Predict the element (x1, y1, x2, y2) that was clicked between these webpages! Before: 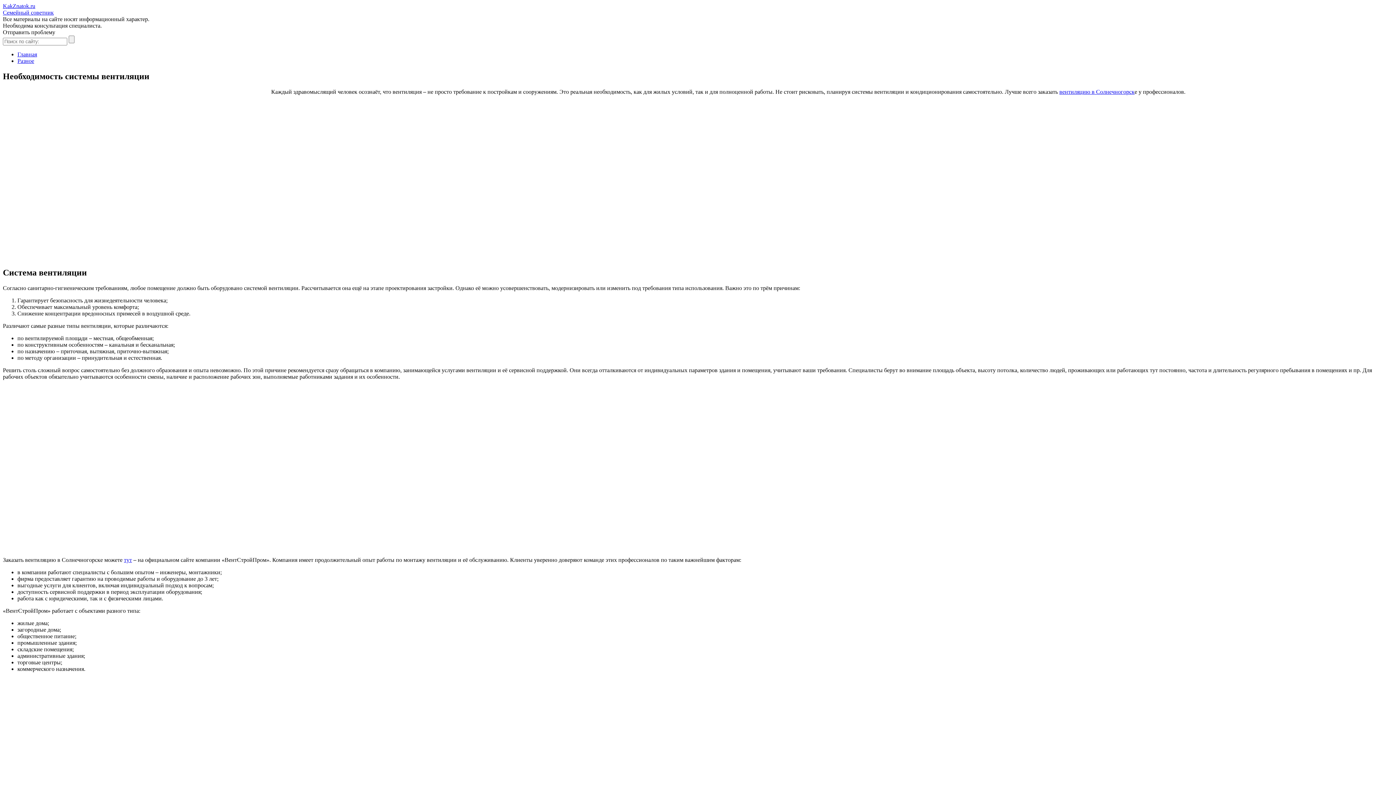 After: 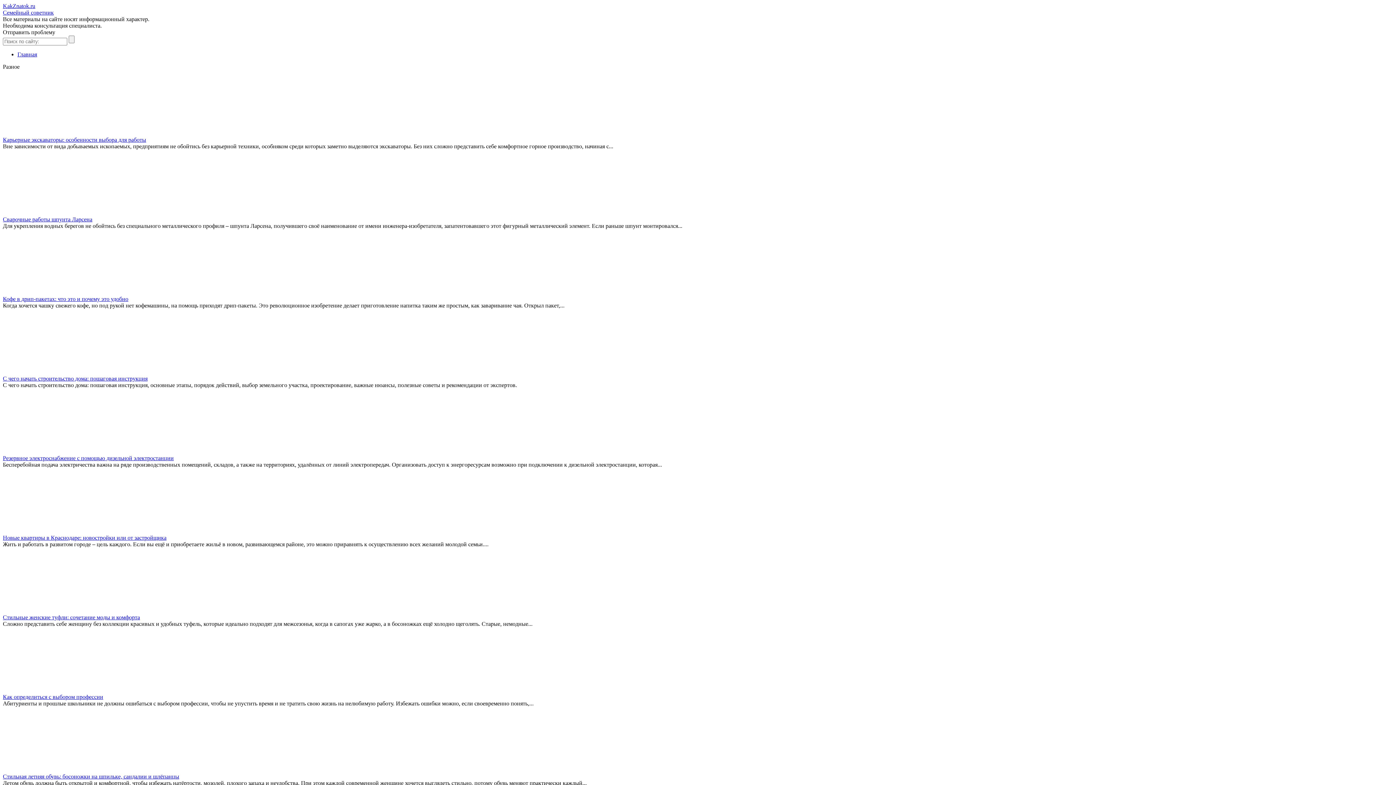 Action: bbox: (17, 57, 34, 64) label: Разное